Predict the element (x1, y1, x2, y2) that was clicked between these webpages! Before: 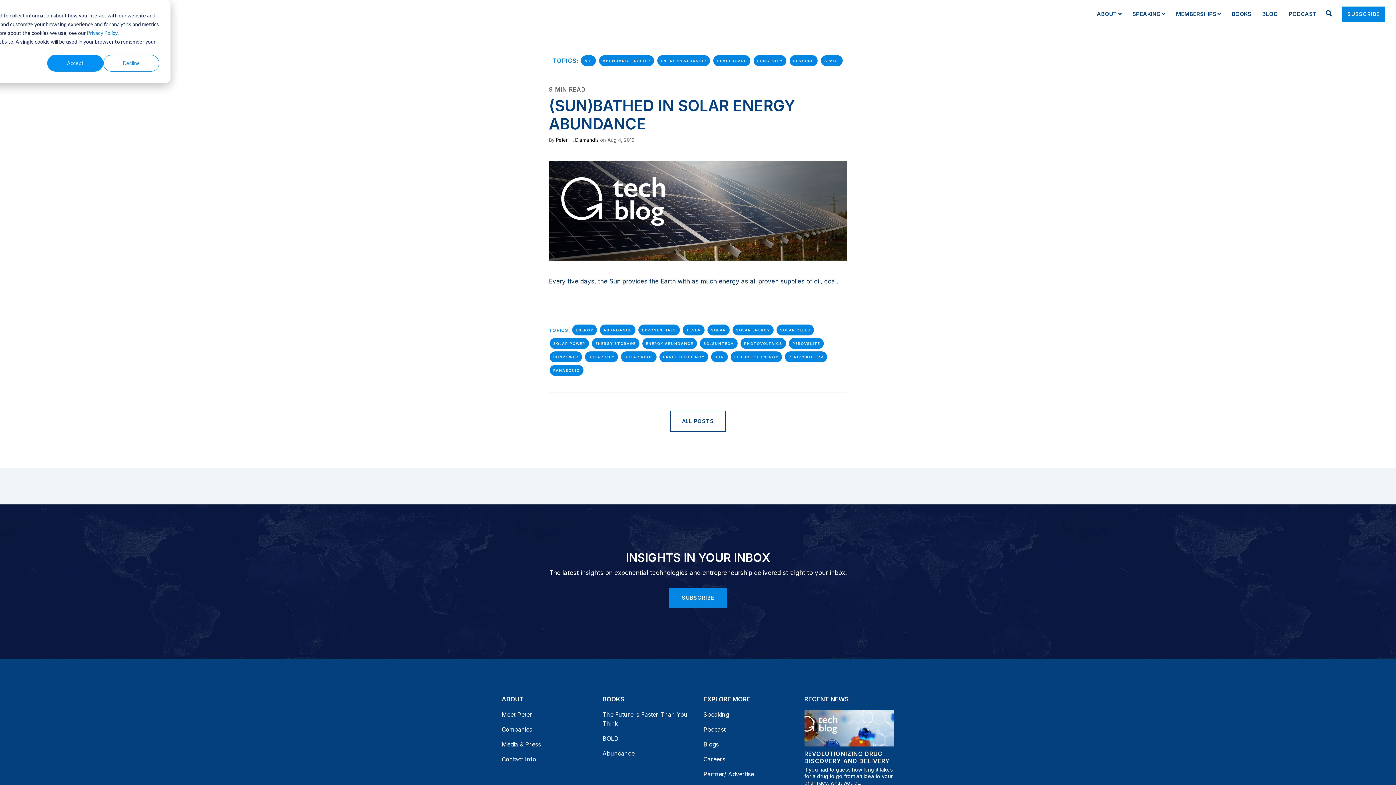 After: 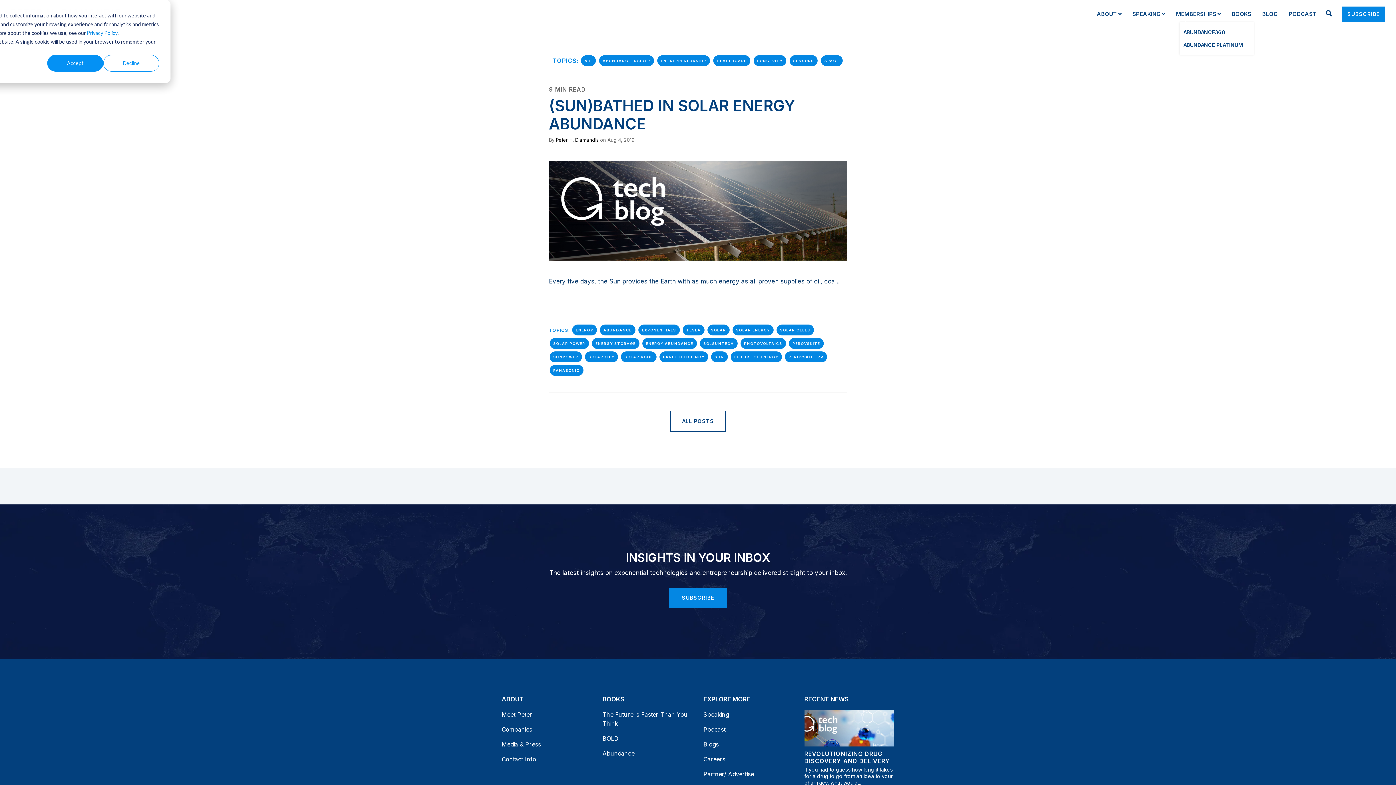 Action: label: MEMBERSHIPS bbox: (1174, 5, 1222, 22)